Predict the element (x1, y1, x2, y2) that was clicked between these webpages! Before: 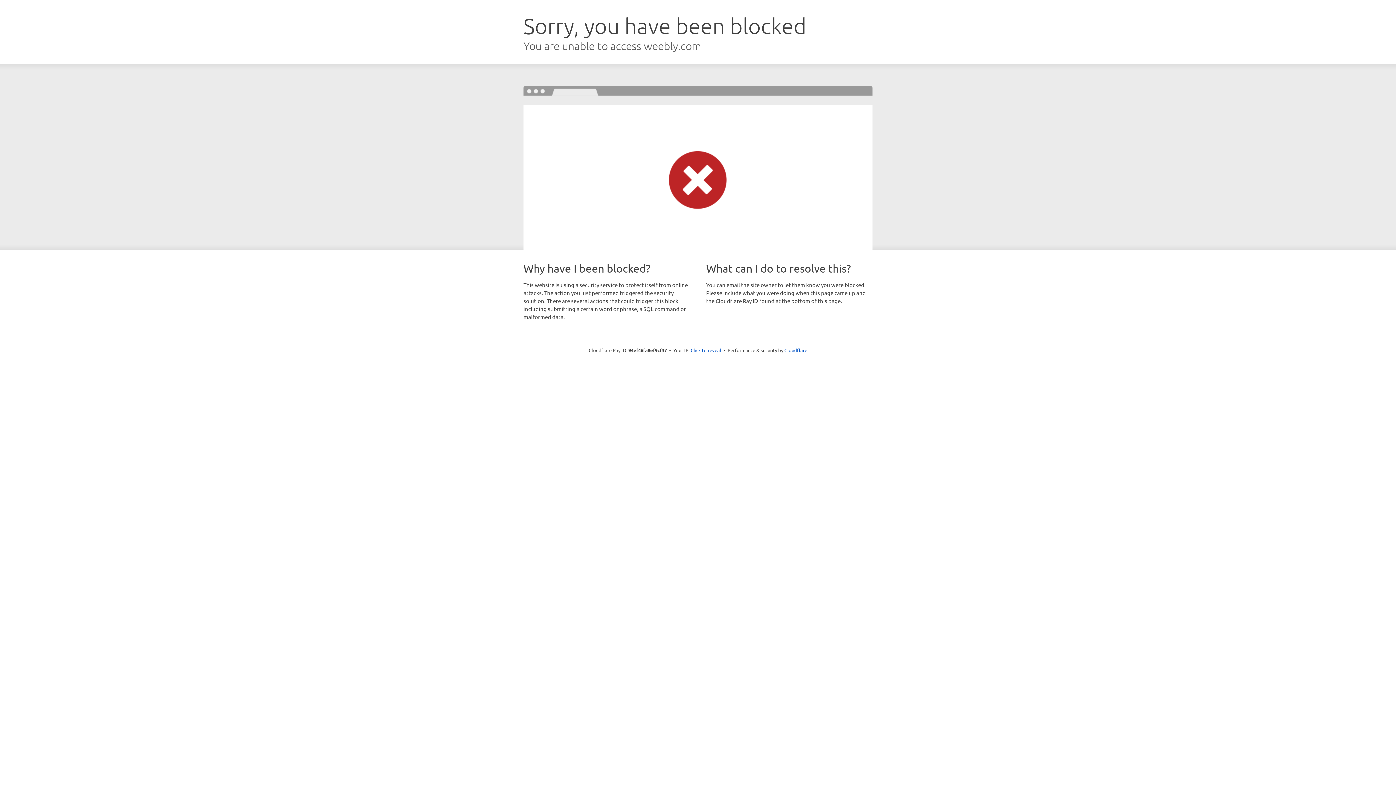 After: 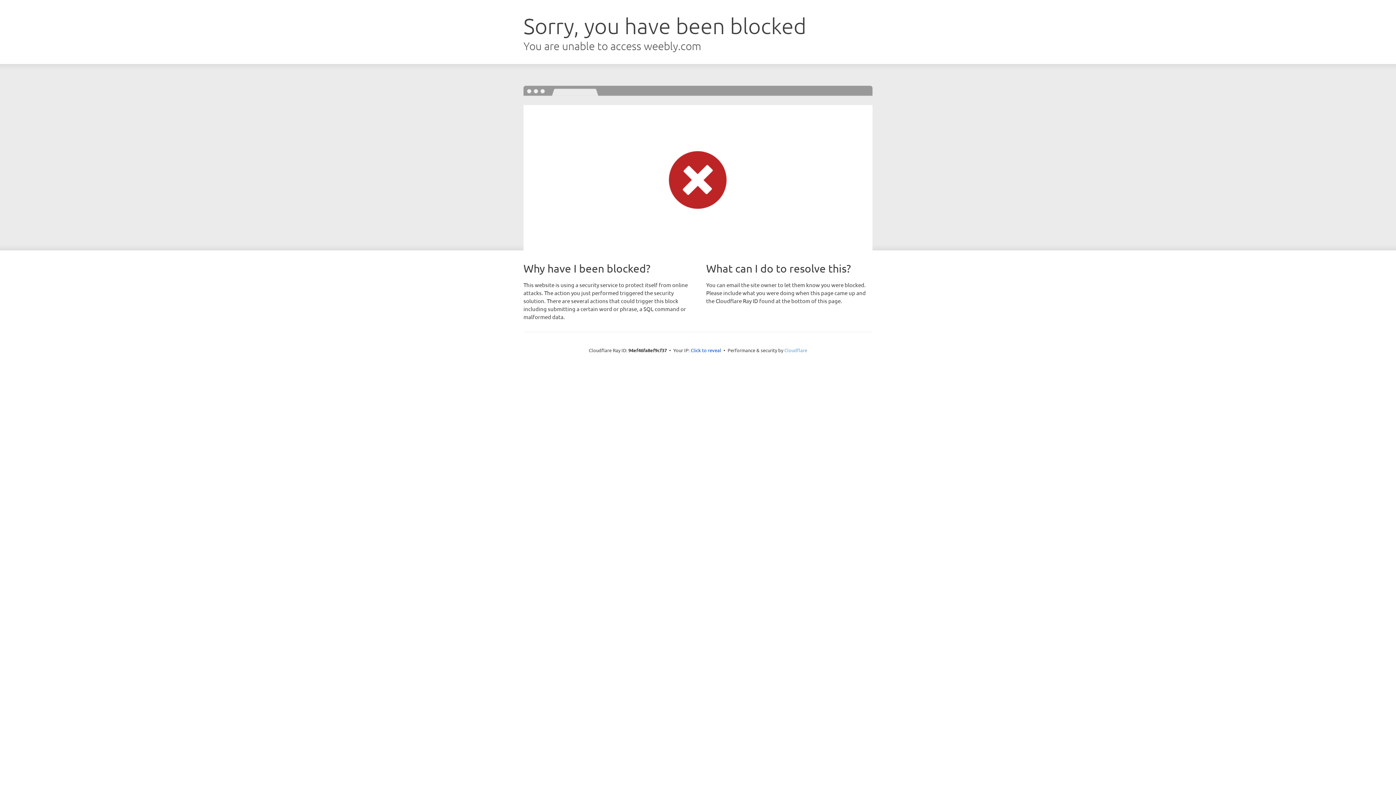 Action: label: Cloudflare bbox: (784, 347, 807, 353)